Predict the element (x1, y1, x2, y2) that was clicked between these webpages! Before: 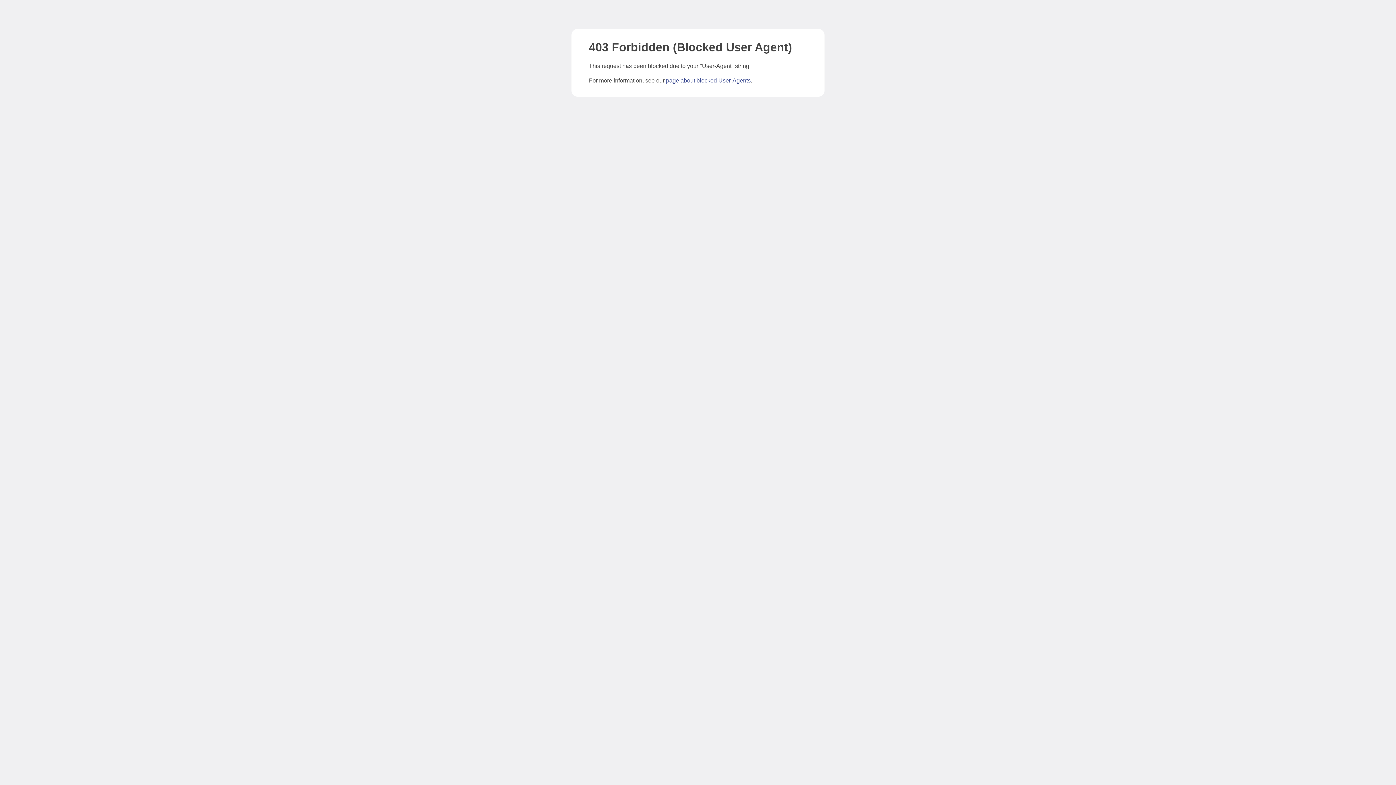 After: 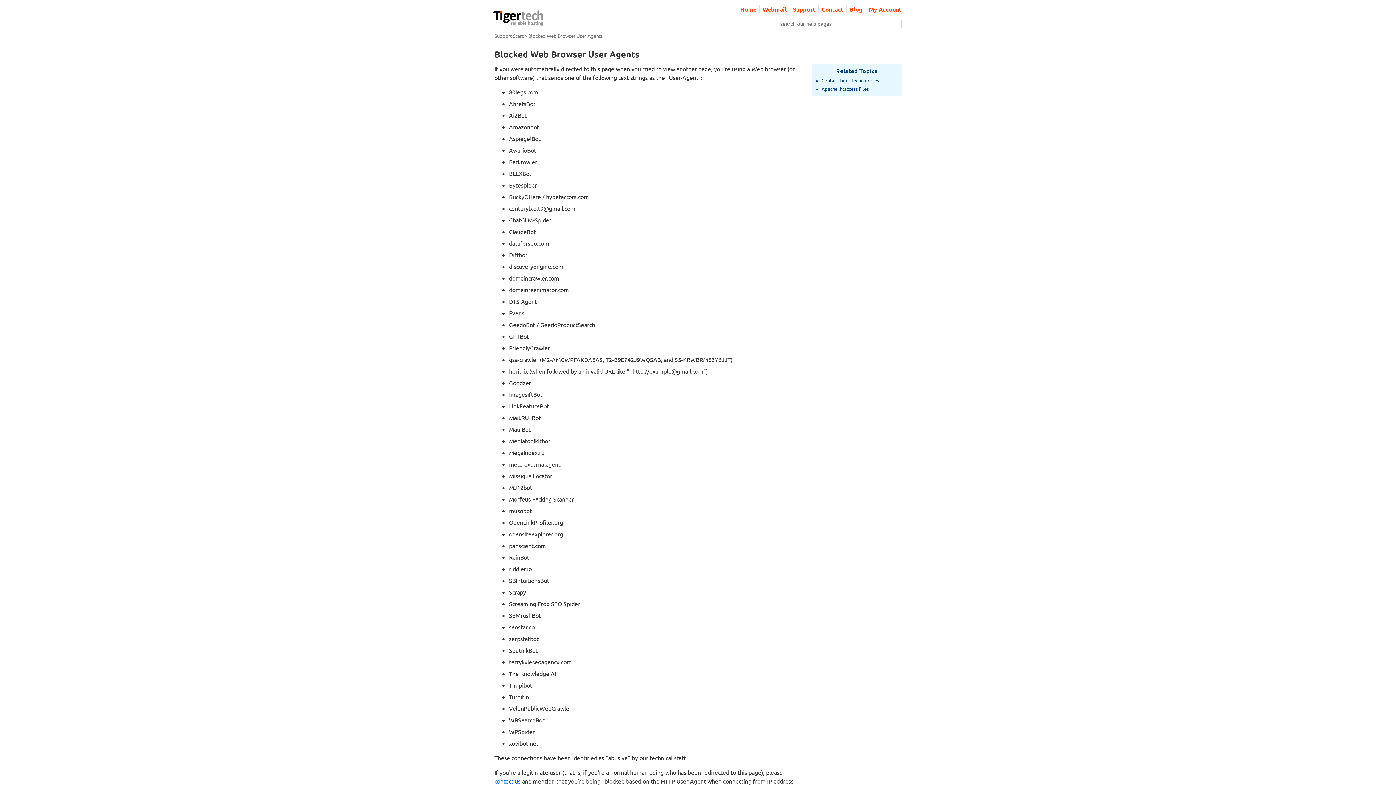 Action: label: page about blocked User-Agents bbox: (666, 77, 750, 83)